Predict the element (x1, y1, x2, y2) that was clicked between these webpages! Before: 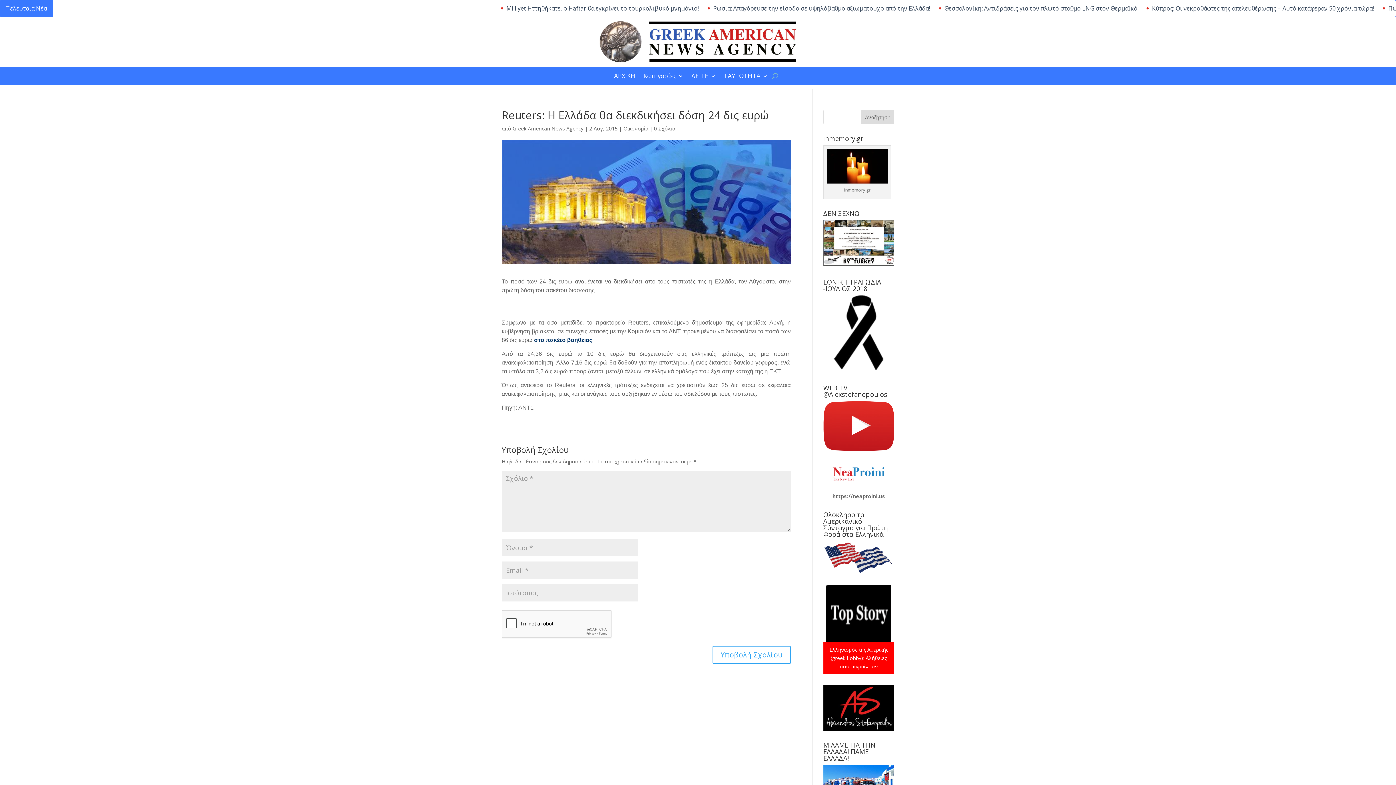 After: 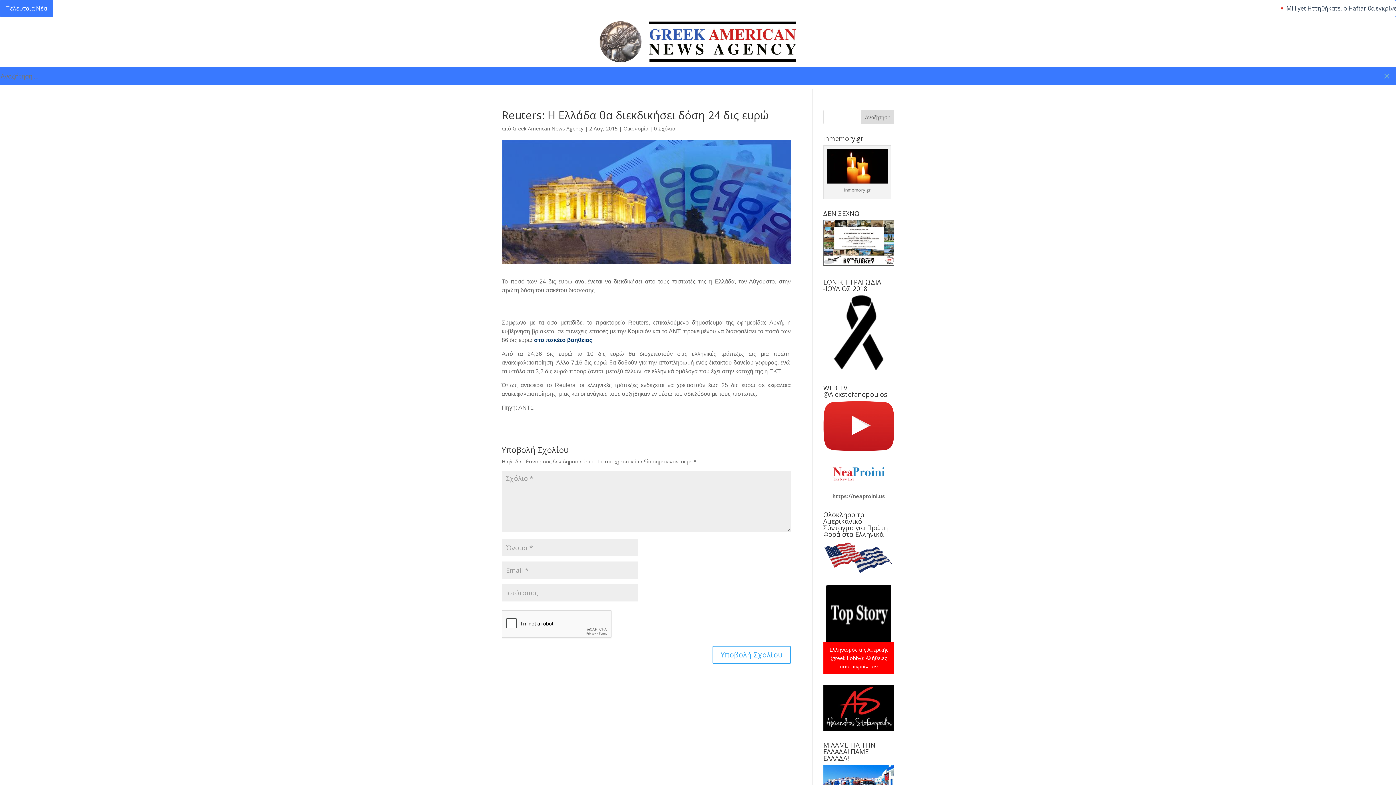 Action: bbox: (772, 70, 778, 81)